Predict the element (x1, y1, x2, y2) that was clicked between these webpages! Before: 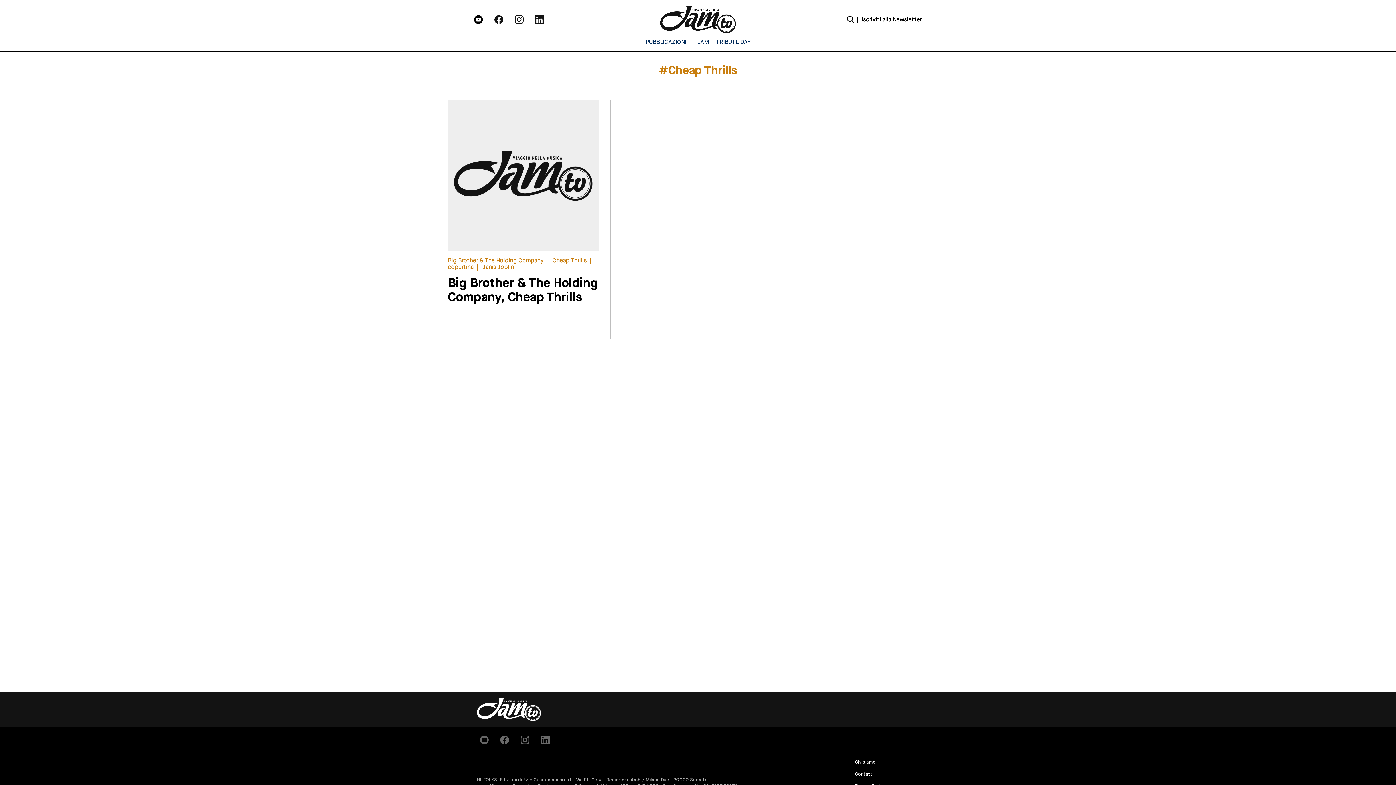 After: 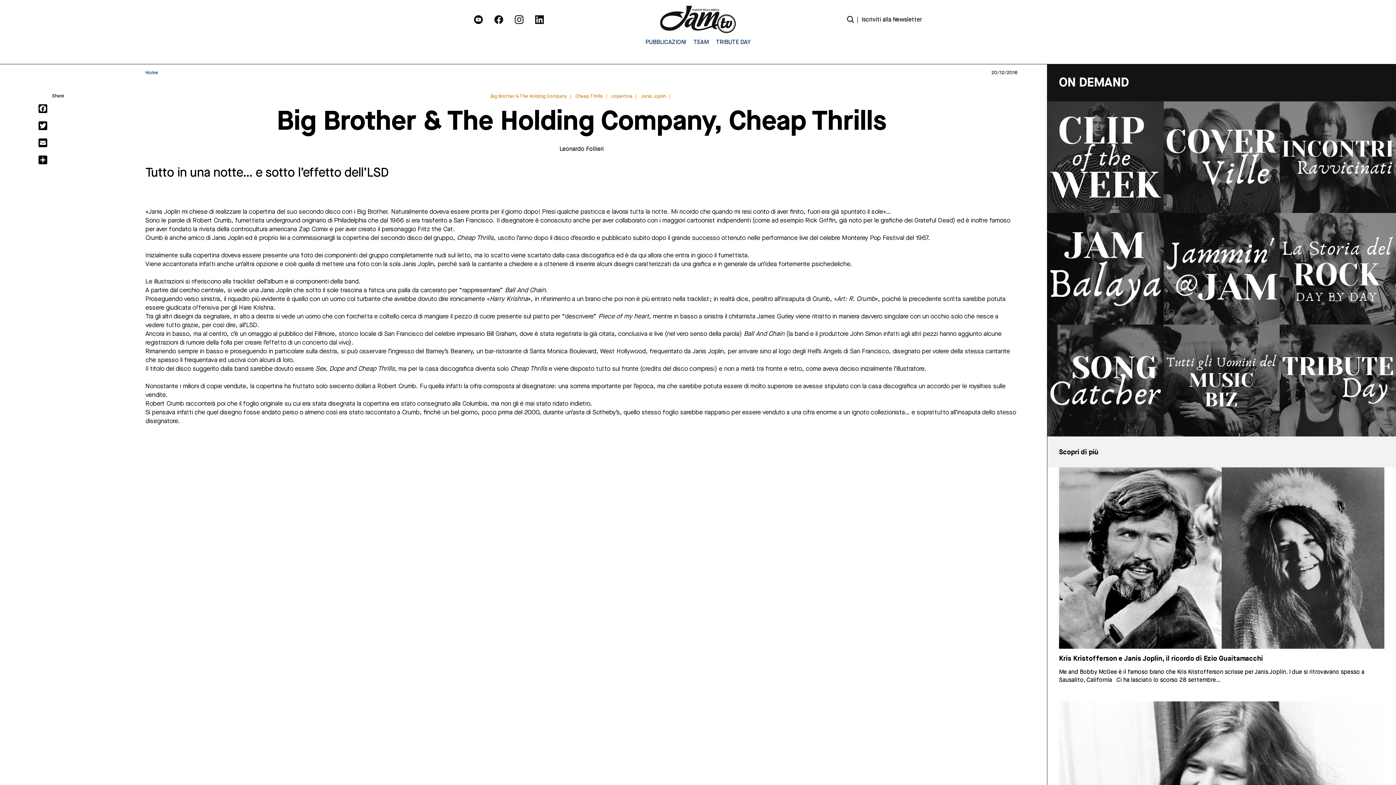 Action: bbox: (448, 100, 598, 251)